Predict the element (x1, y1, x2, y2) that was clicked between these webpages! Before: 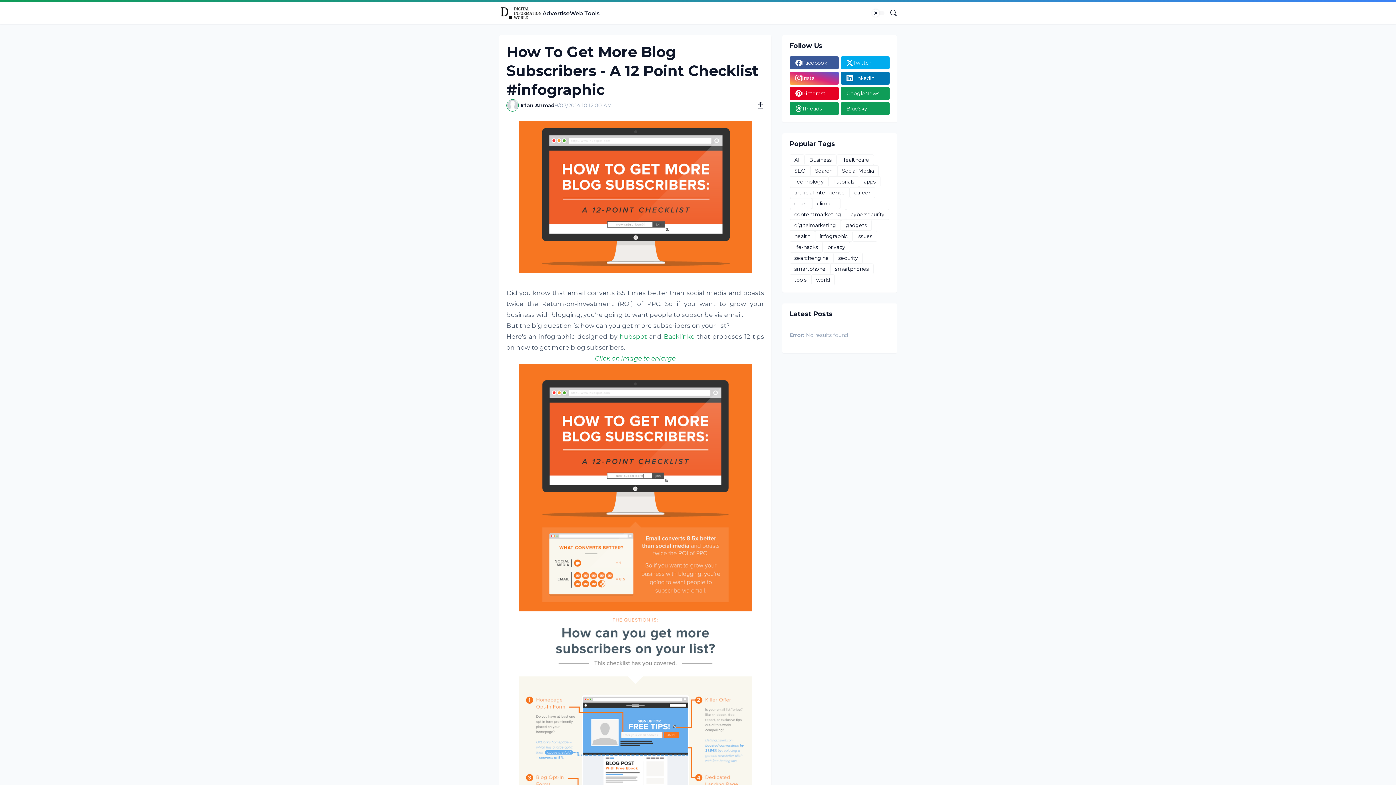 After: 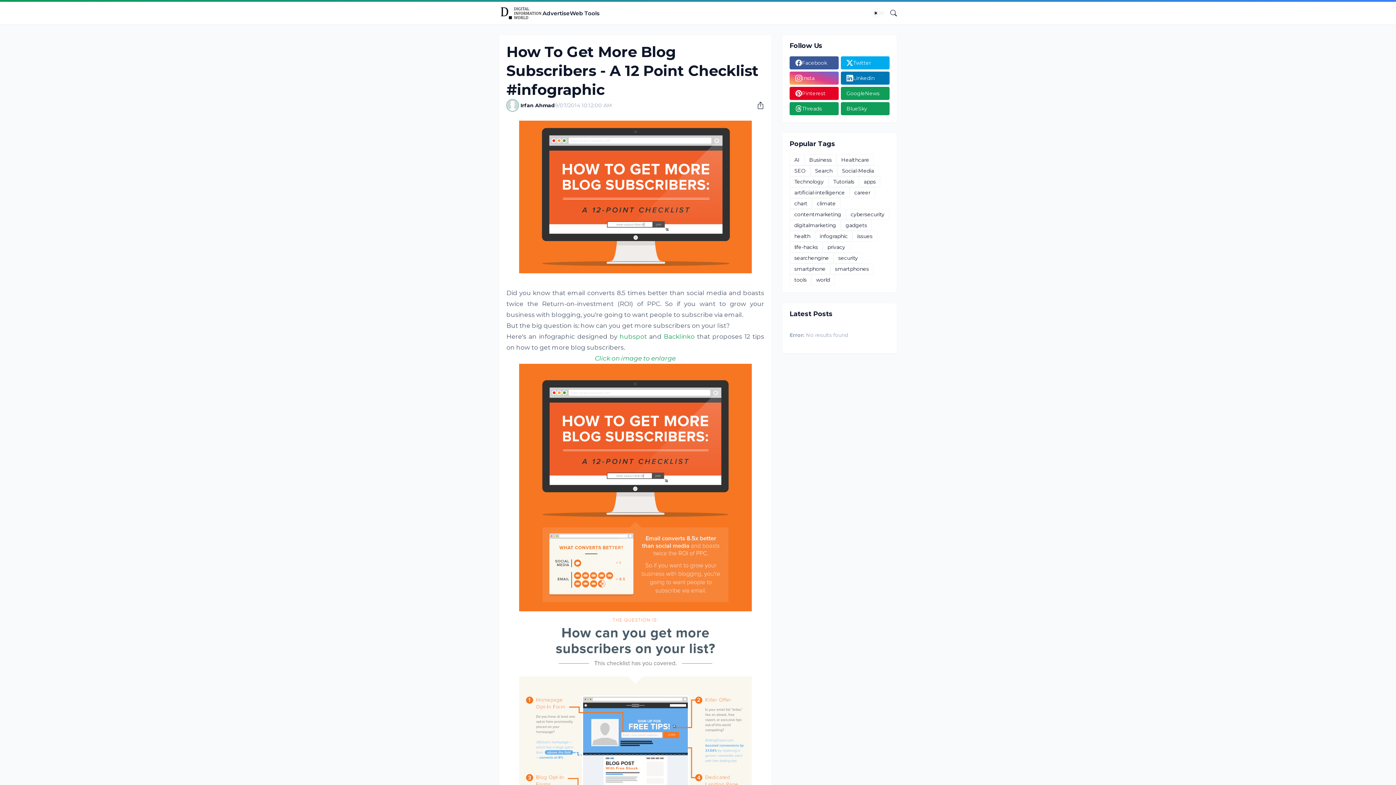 Action: bbox: (789, 71, 838, 84) label: Insta